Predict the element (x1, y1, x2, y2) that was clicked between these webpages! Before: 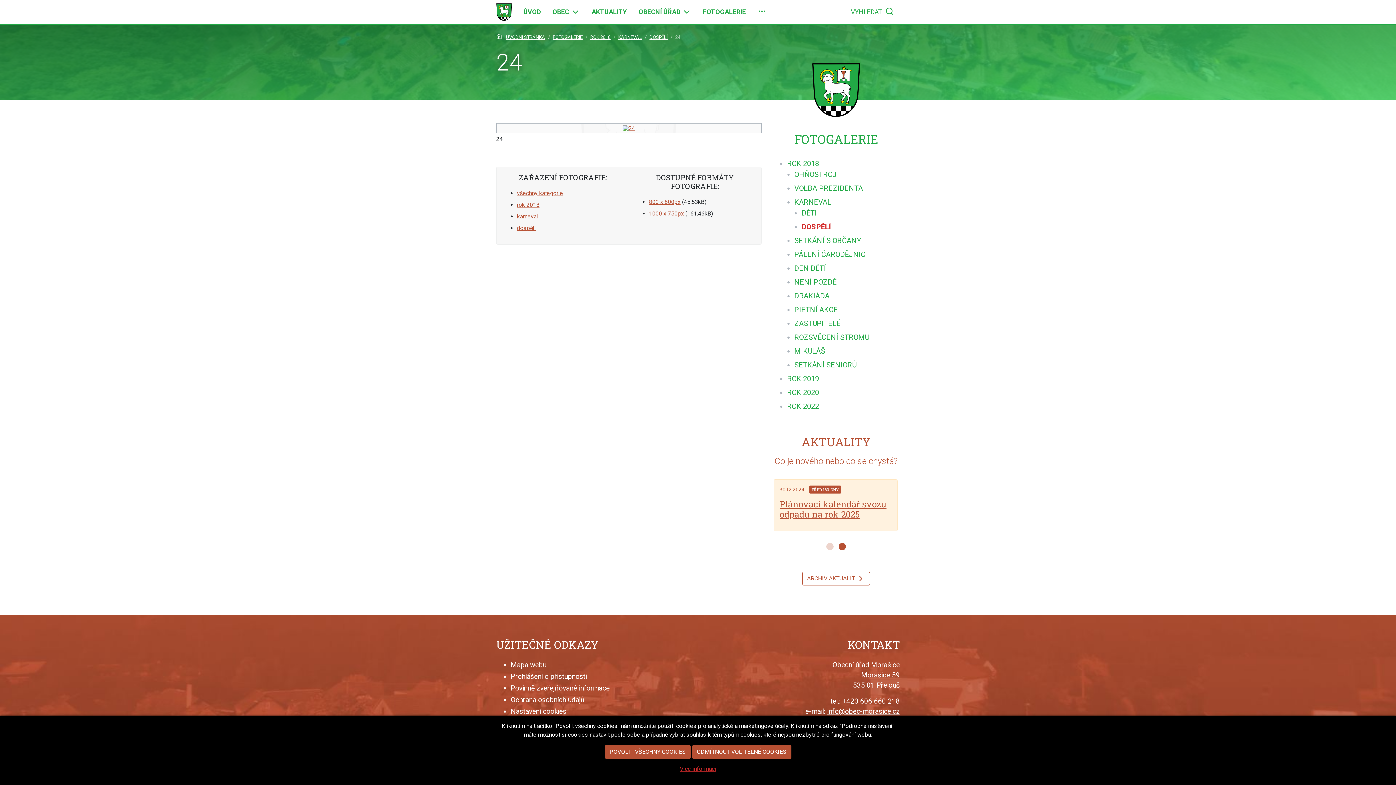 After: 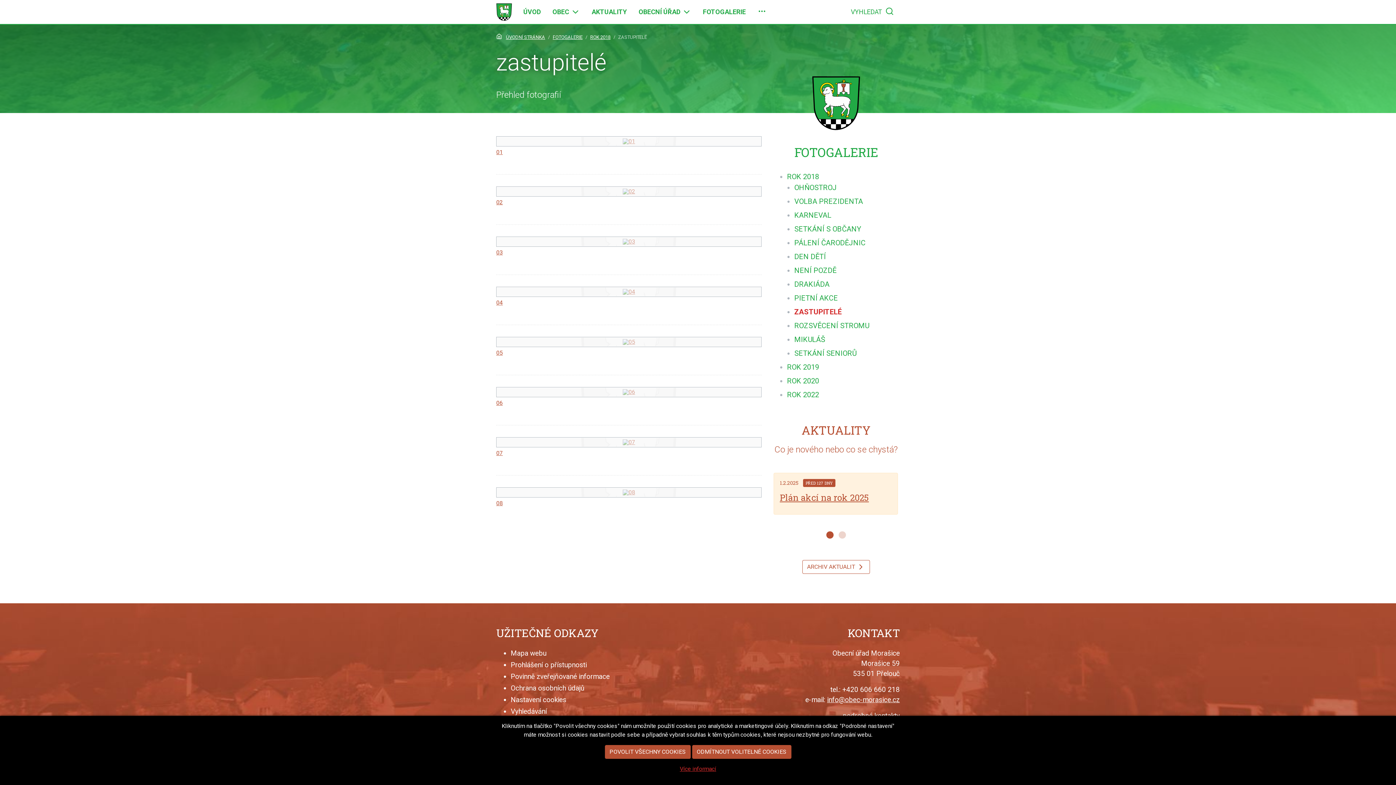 Action: label: ZASTUPITELÉ bbox: (794, 319, 841, 327)